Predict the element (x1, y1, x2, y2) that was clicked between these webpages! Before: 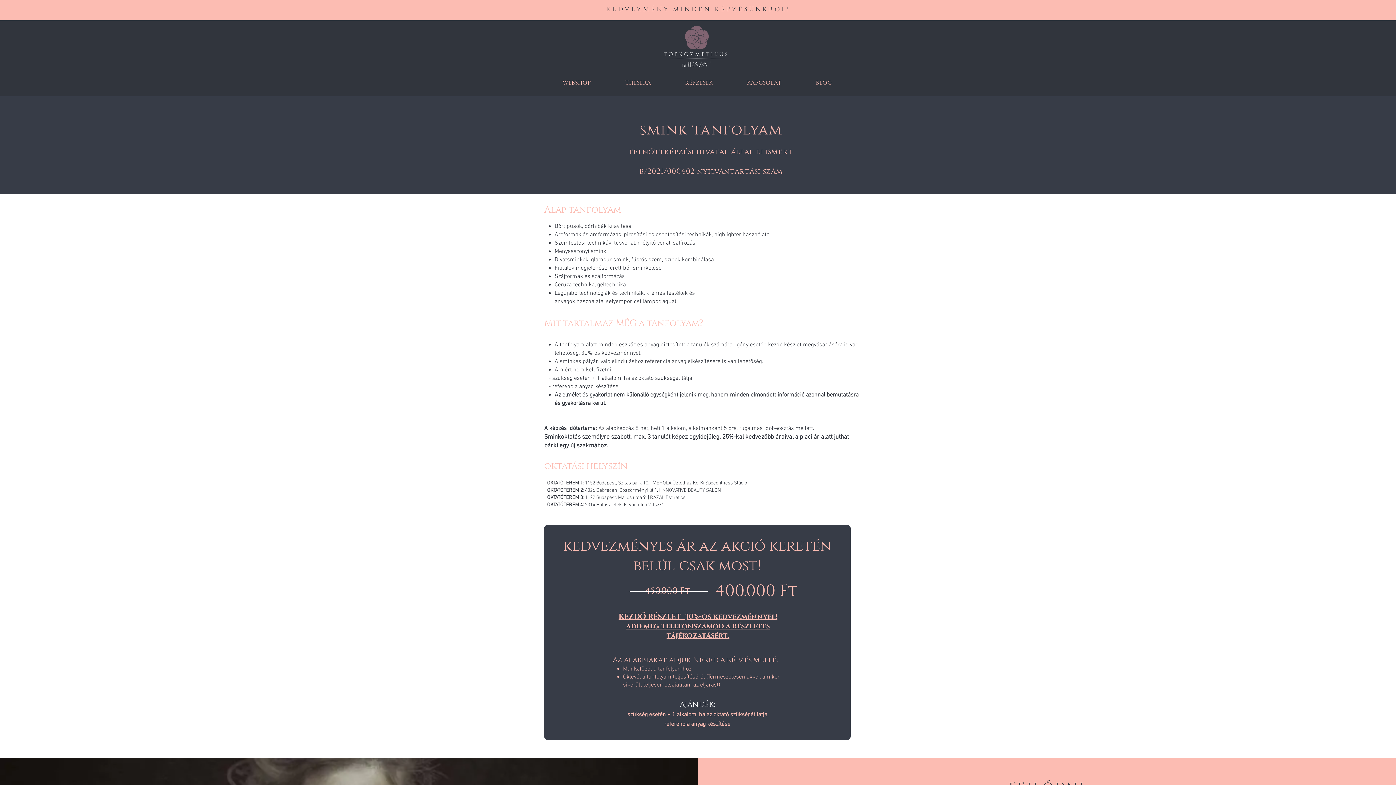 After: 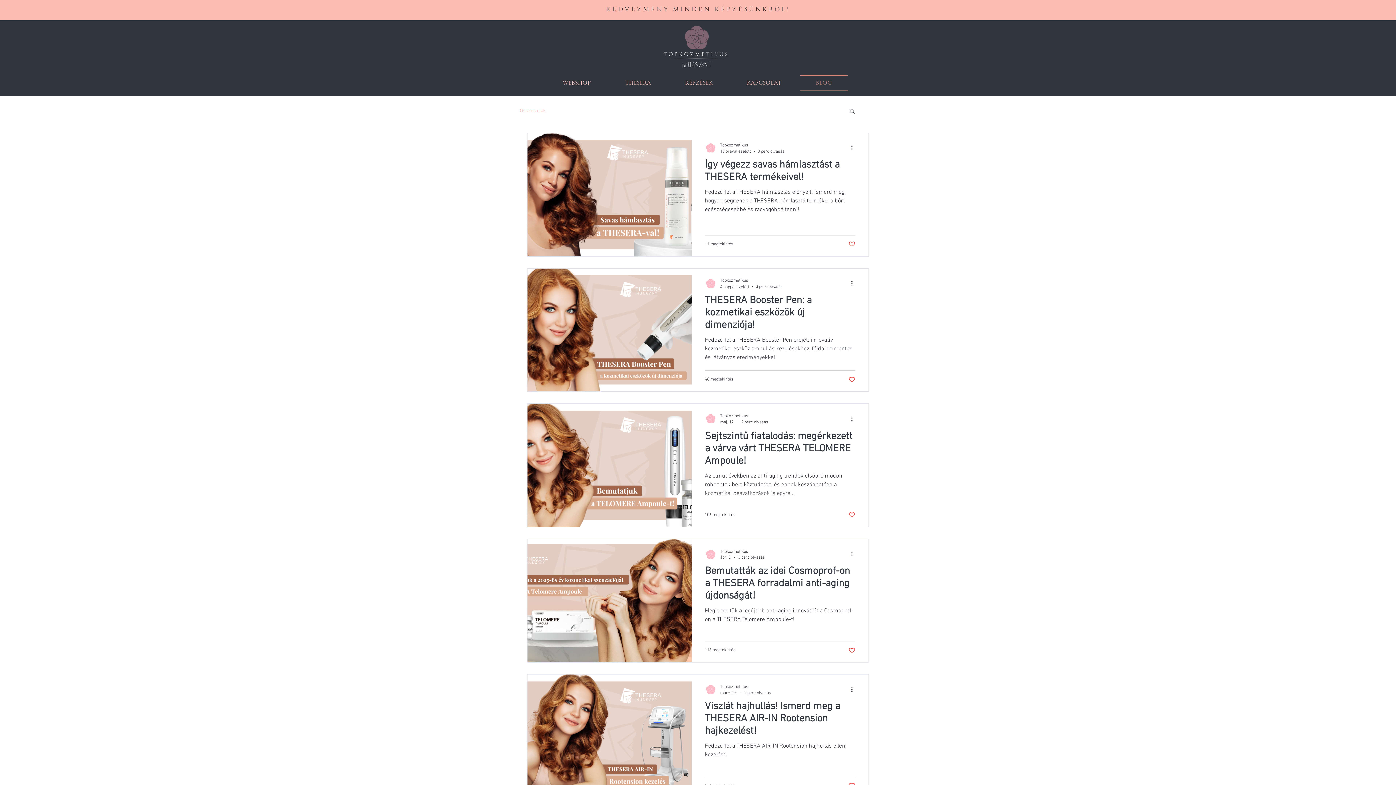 Action: bbox: (800, 75, 848, 90) label: BLOG